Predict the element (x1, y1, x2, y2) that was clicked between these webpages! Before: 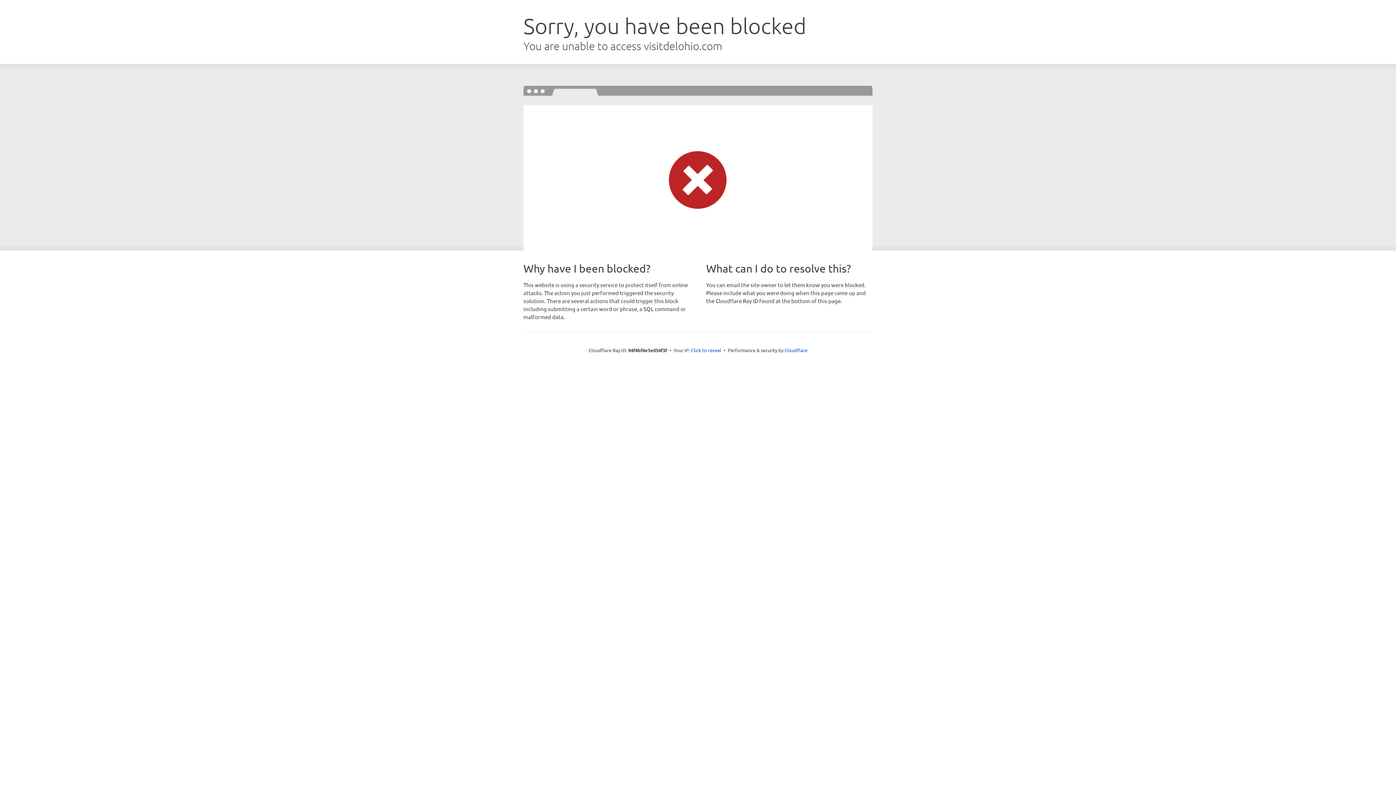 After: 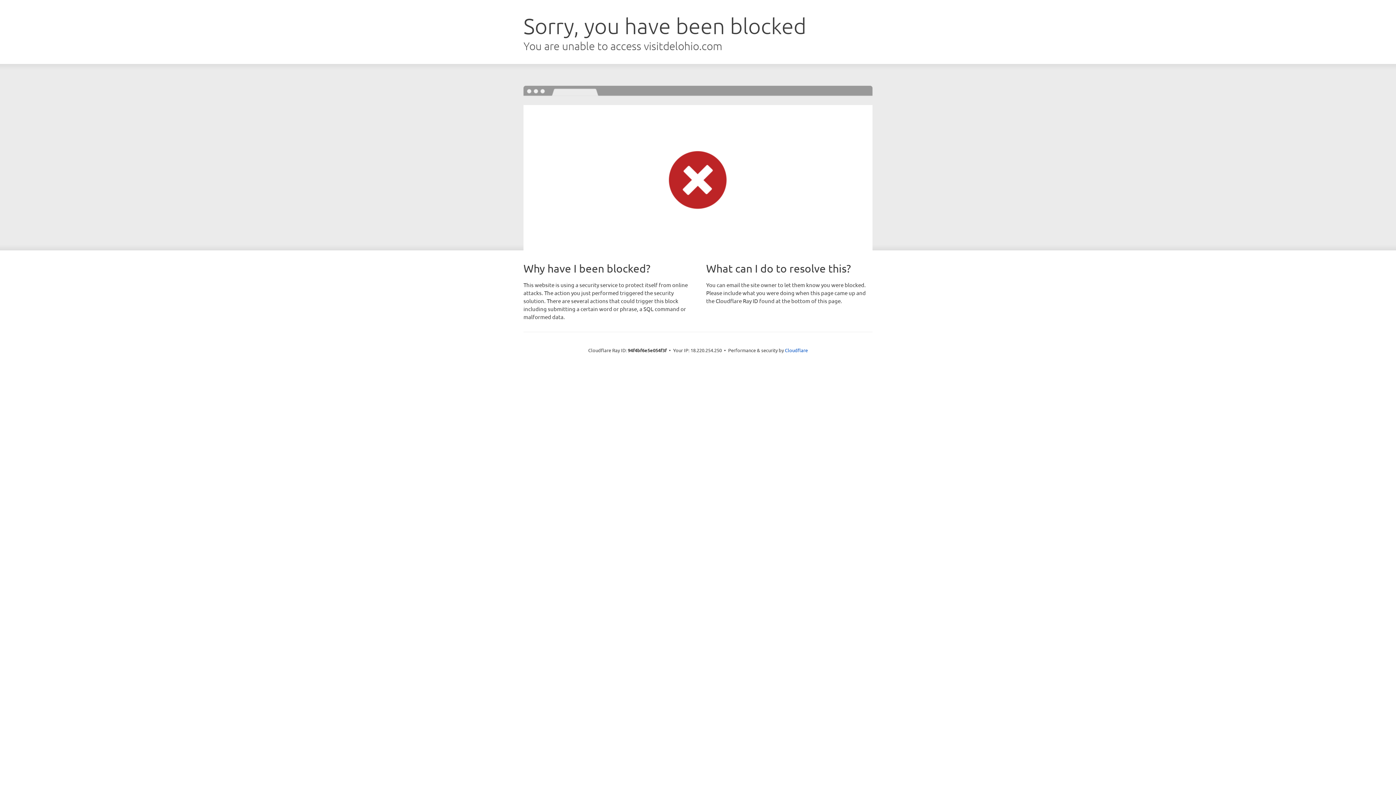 Action: bbox: (691, 346, 721, 353) label: Click to reveal